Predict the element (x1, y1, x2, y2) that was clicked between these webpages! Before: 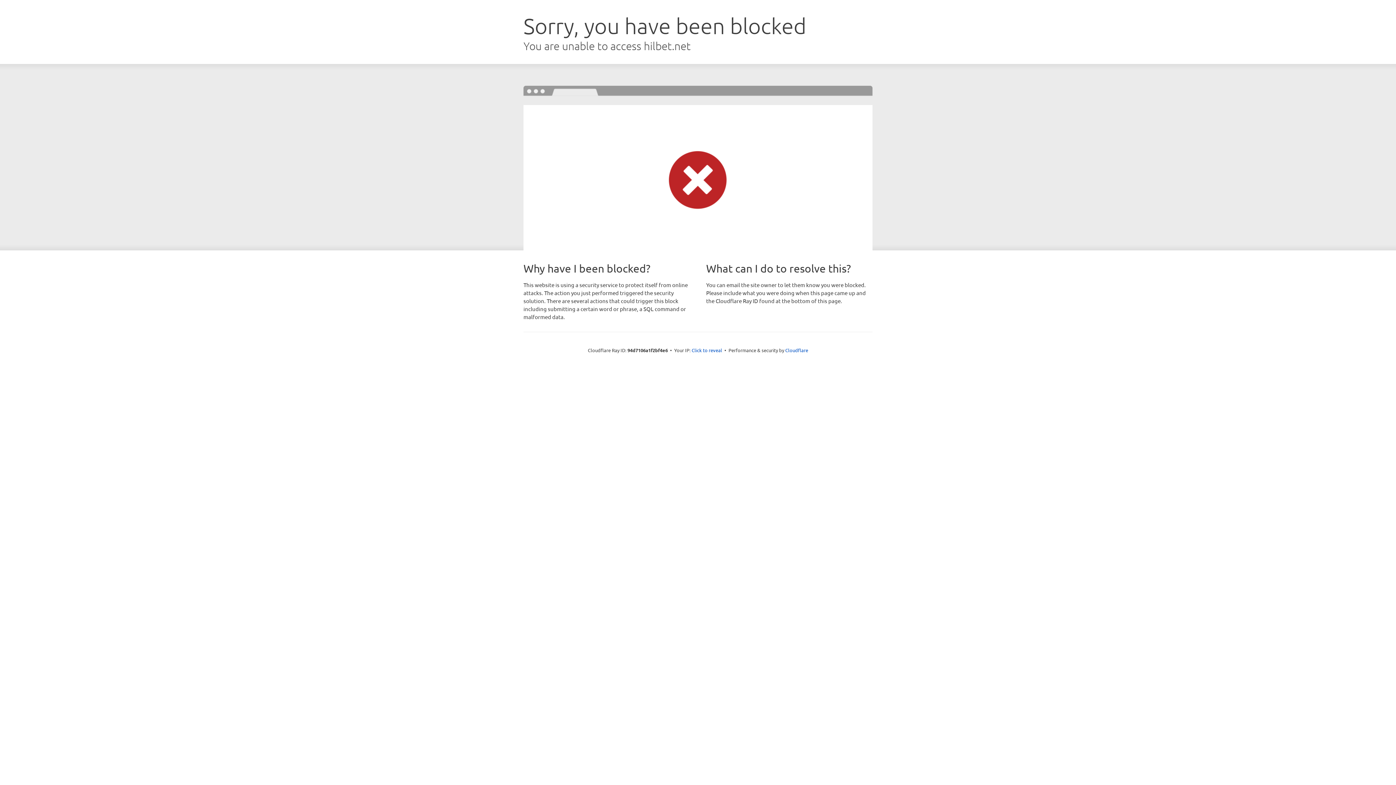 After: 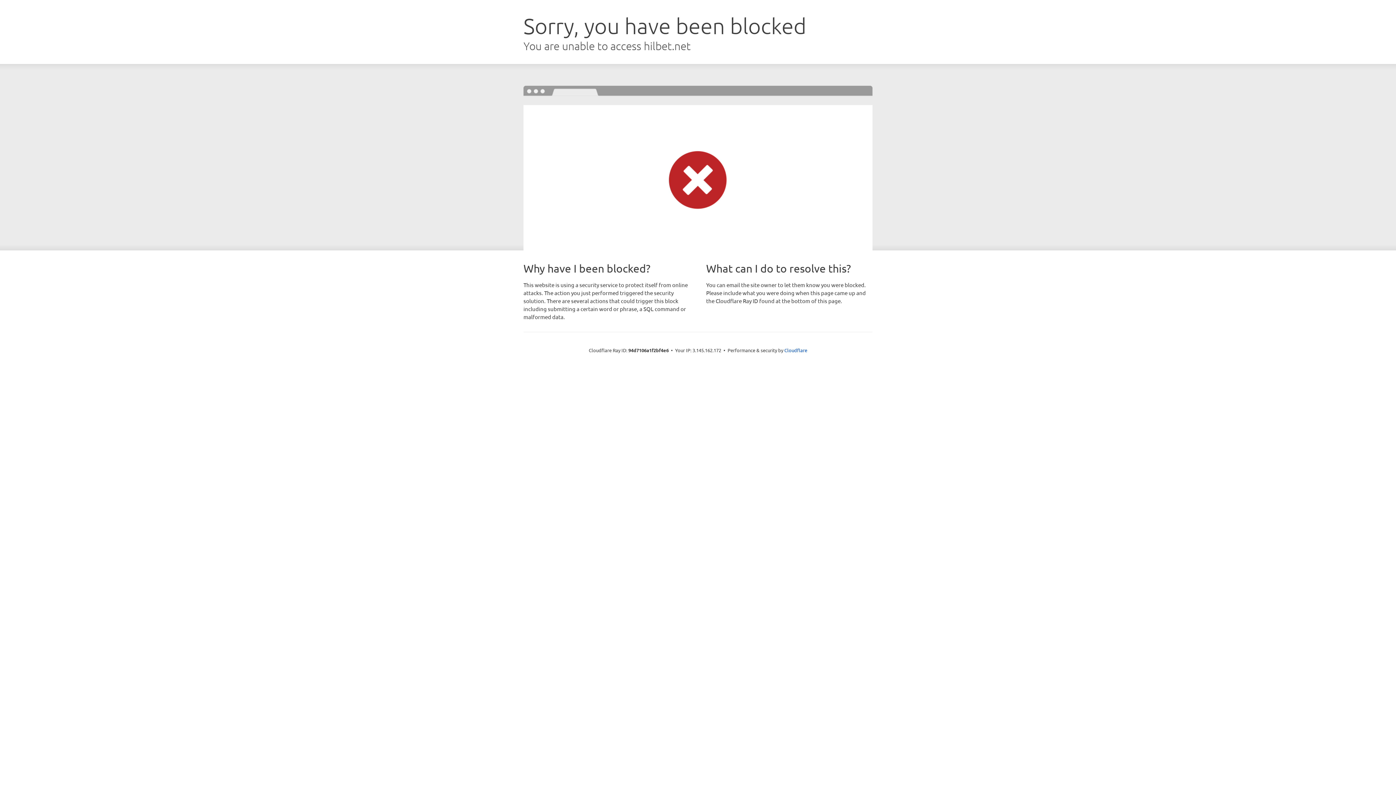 Action: bbox: (691, 346, 722, 353) label: Click to reveal